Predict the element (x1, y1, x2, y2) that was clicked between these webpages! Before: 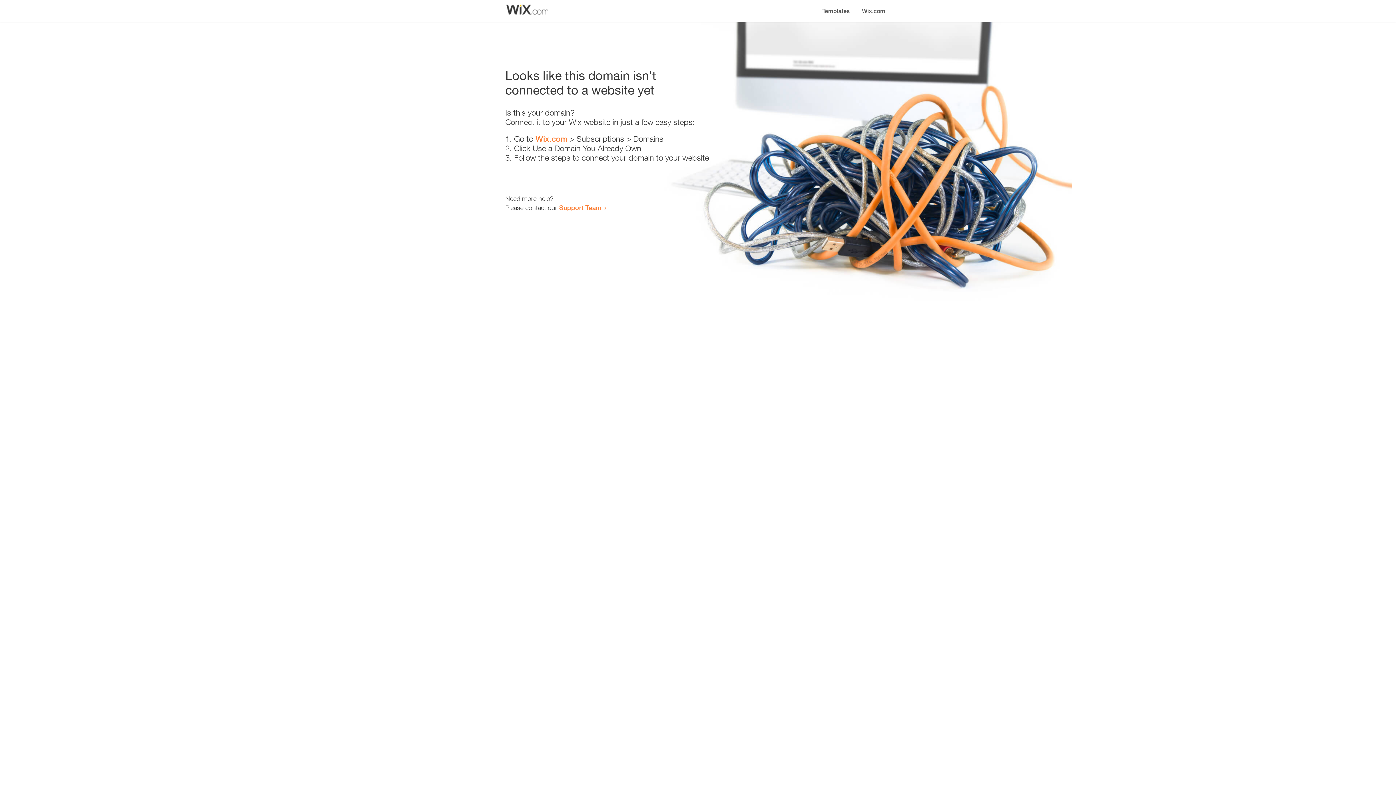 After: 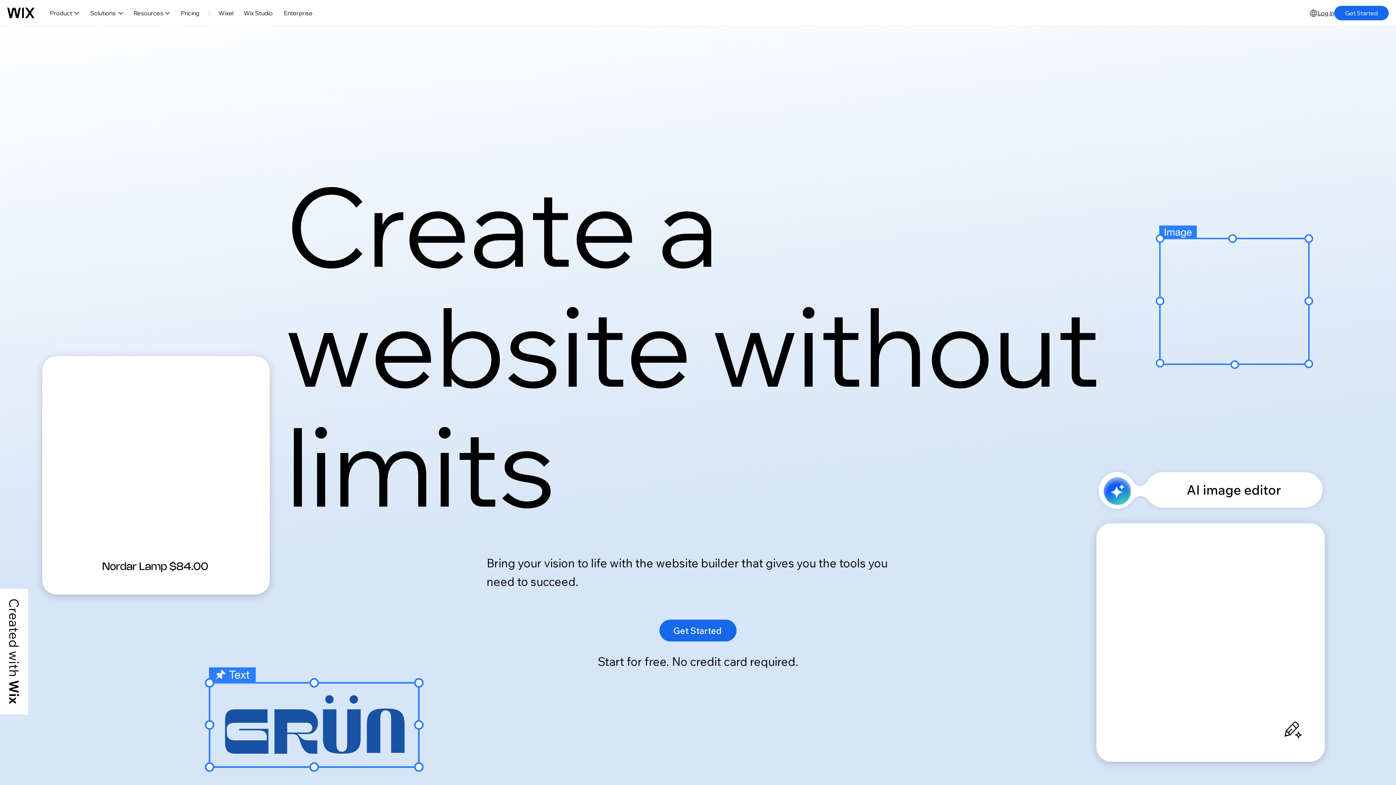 Action: bbox: (856, 0, 890, 14) label: Wix.com